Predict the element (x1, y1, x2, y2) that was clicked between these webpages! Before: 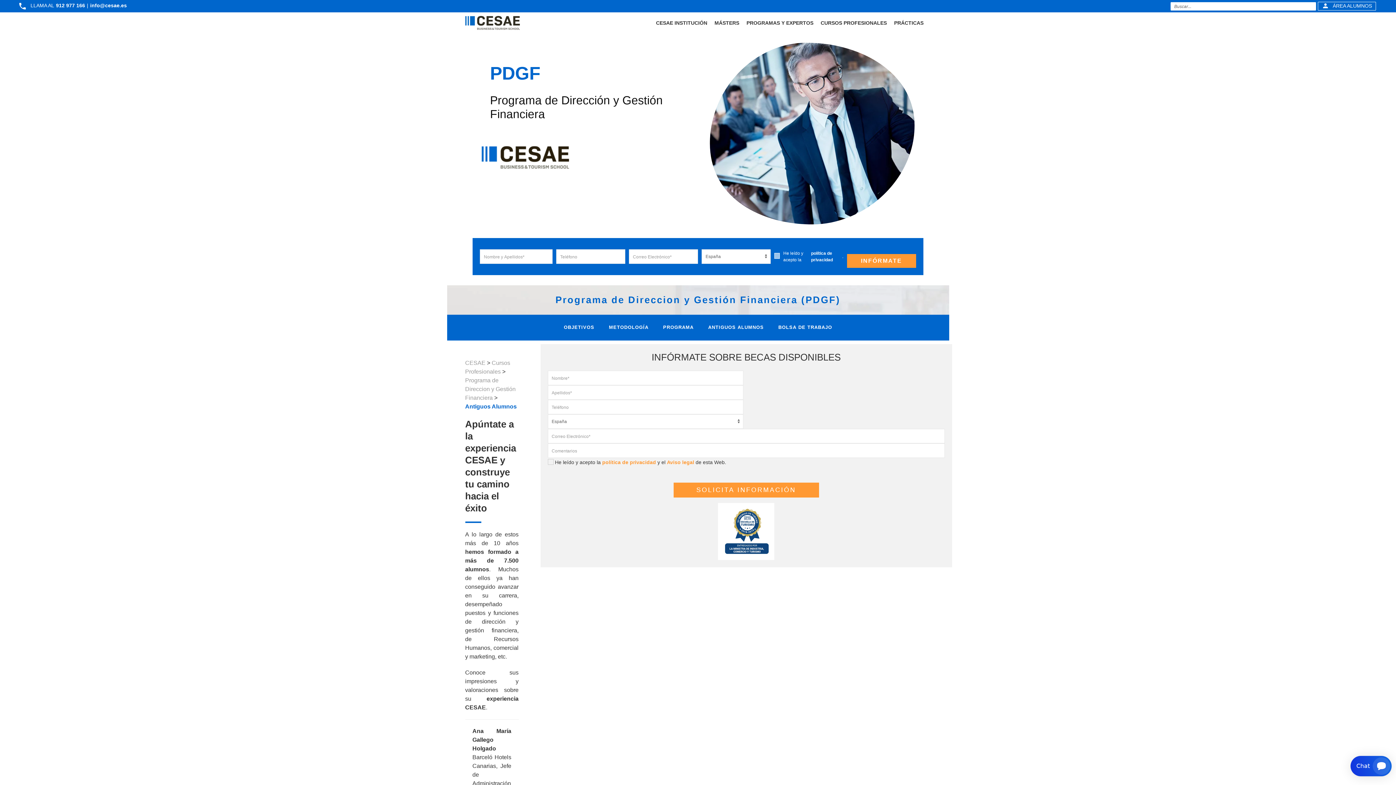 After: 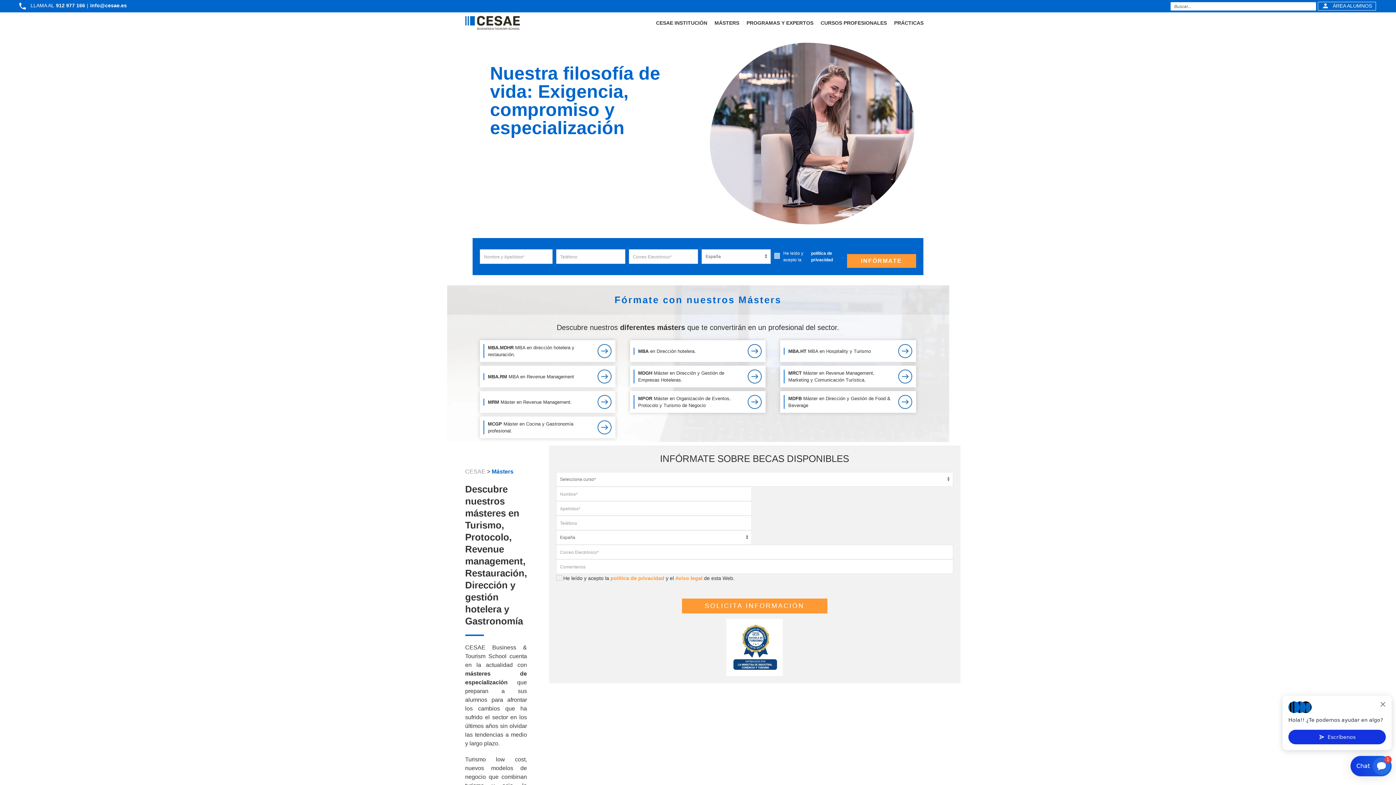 Action: label: MÁSTERS bbox: (714, 20, 739, 25)